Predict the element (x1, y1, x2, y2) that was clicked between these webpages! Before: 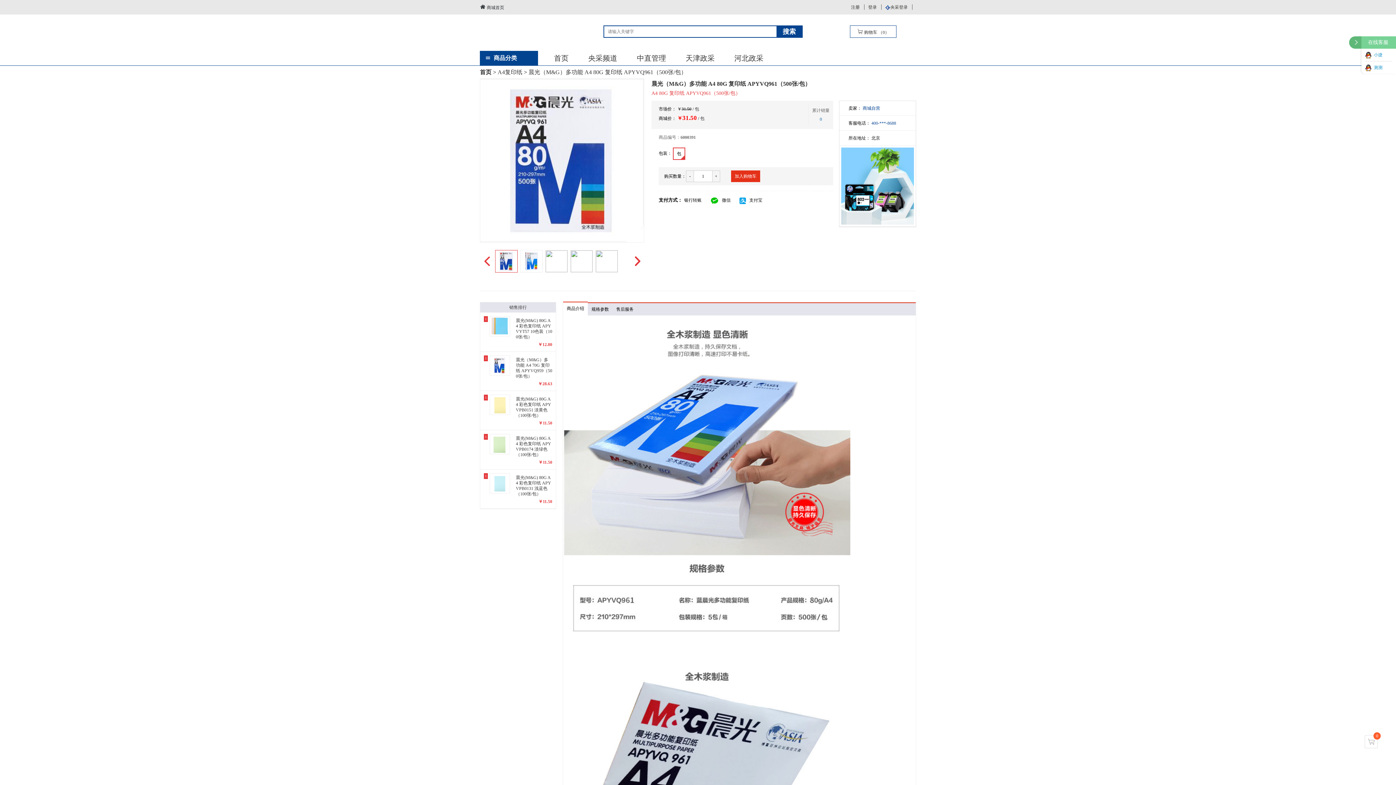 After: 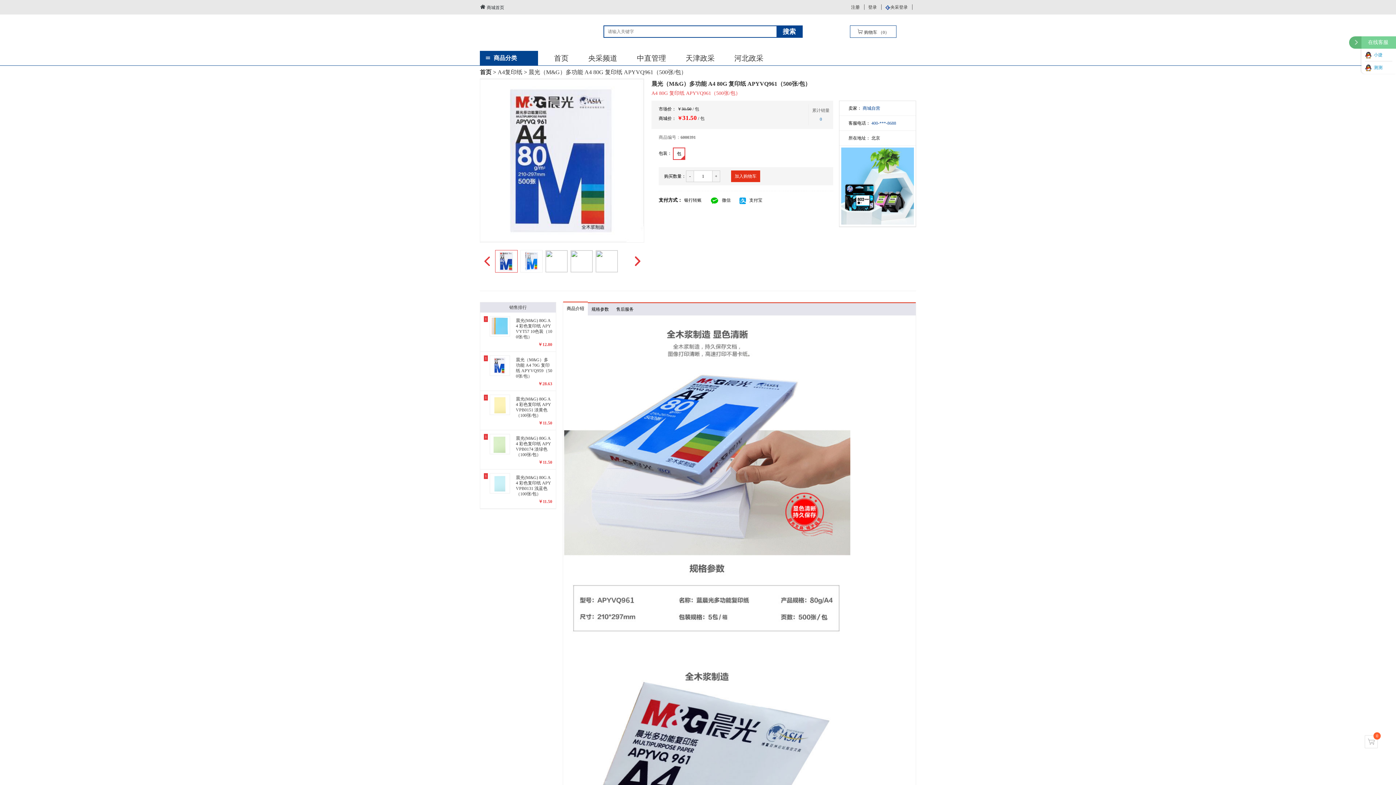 Action: bbox: (484, 394, 552, 426) label: 1
晨光(M&G) 80G A4 彩色复印纸 APYVPB0151 淡黄色（100张/包）
￥11.50